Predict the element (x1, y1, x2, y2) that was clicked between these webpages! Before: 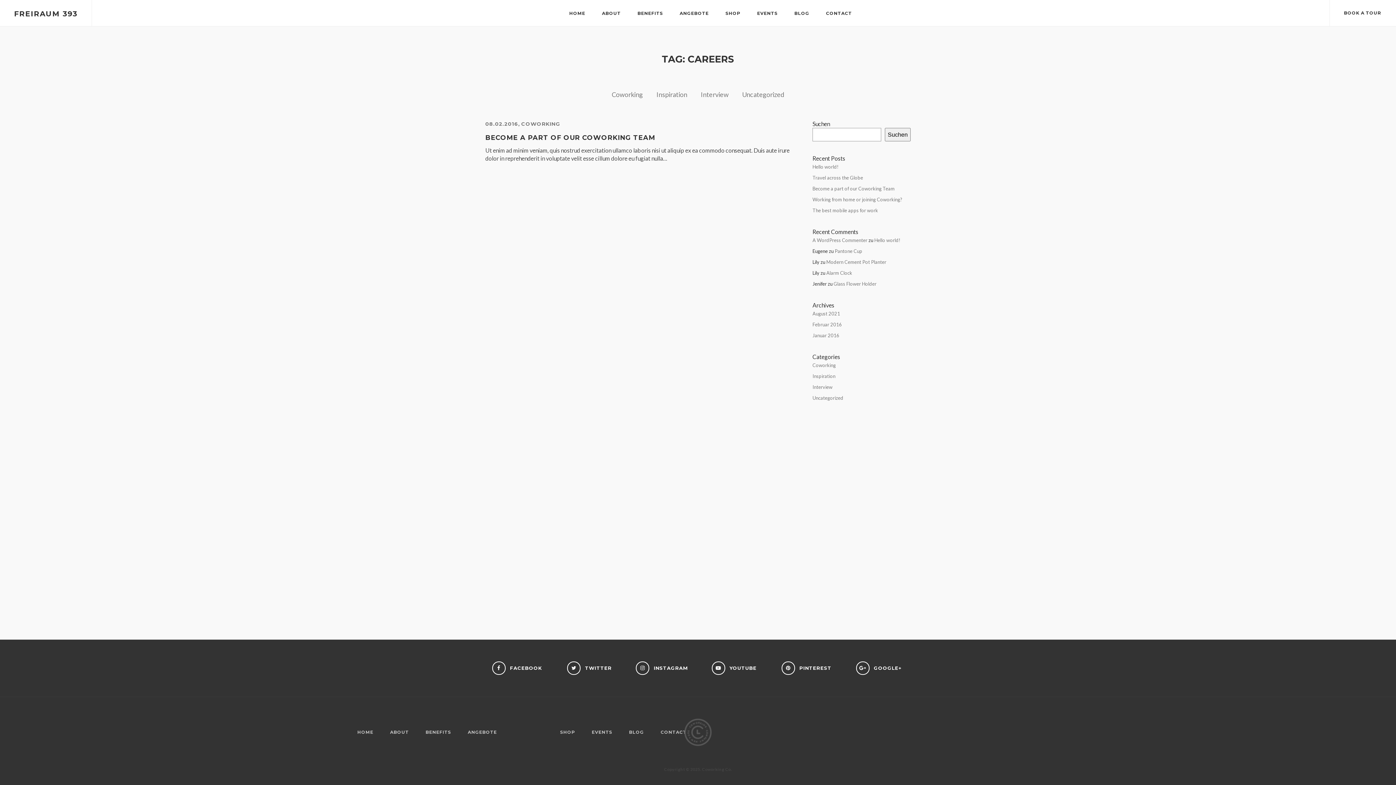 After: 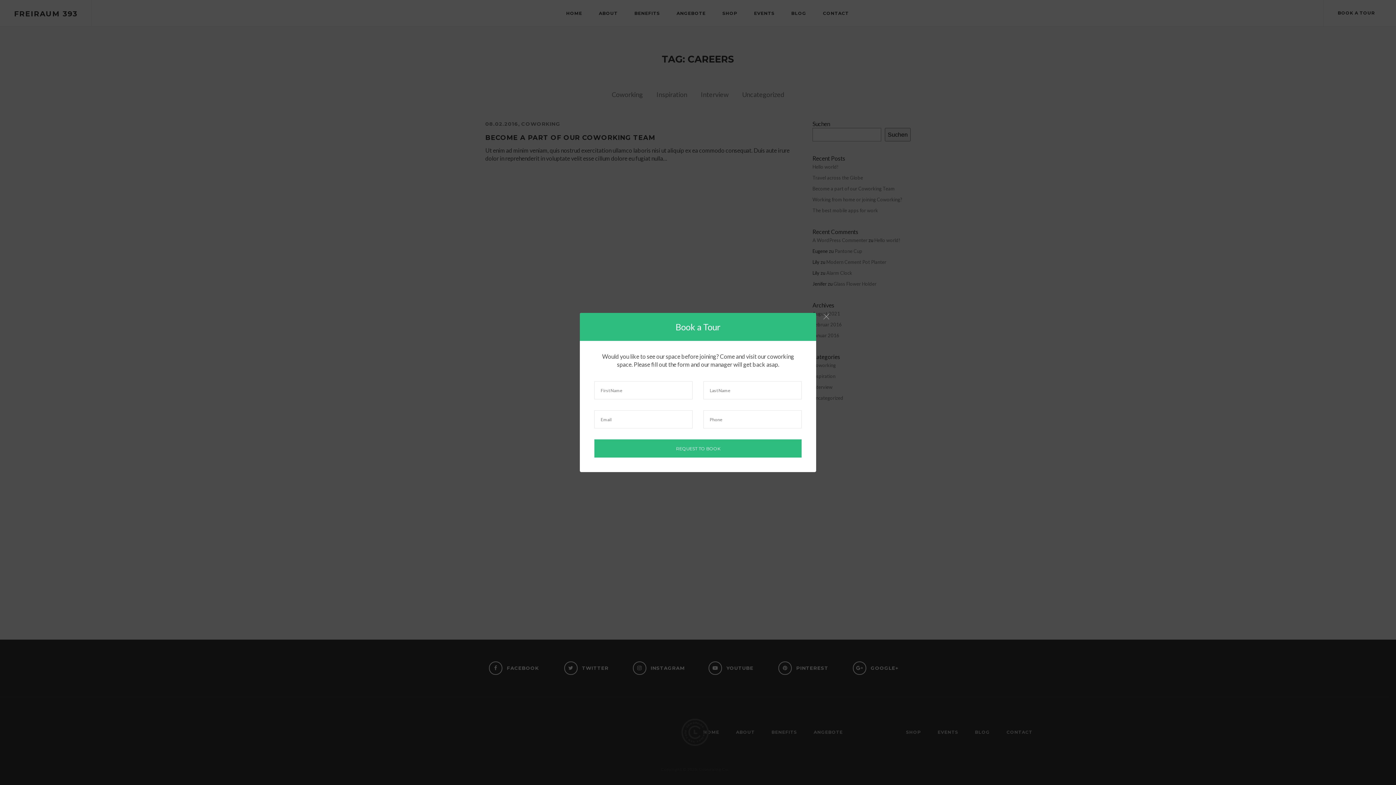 Action: bbox: (1329, 0, 1396, 26) label: BOOK A TOUR